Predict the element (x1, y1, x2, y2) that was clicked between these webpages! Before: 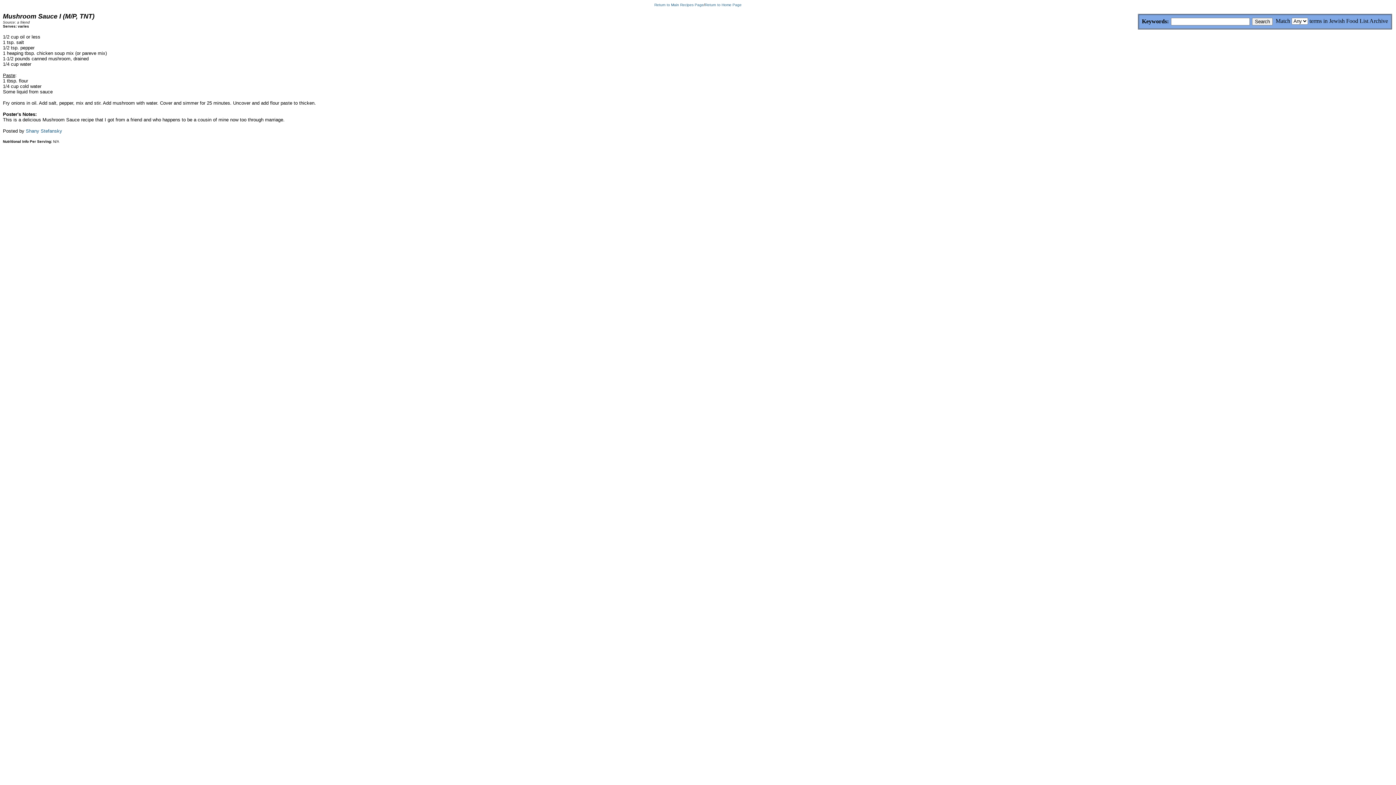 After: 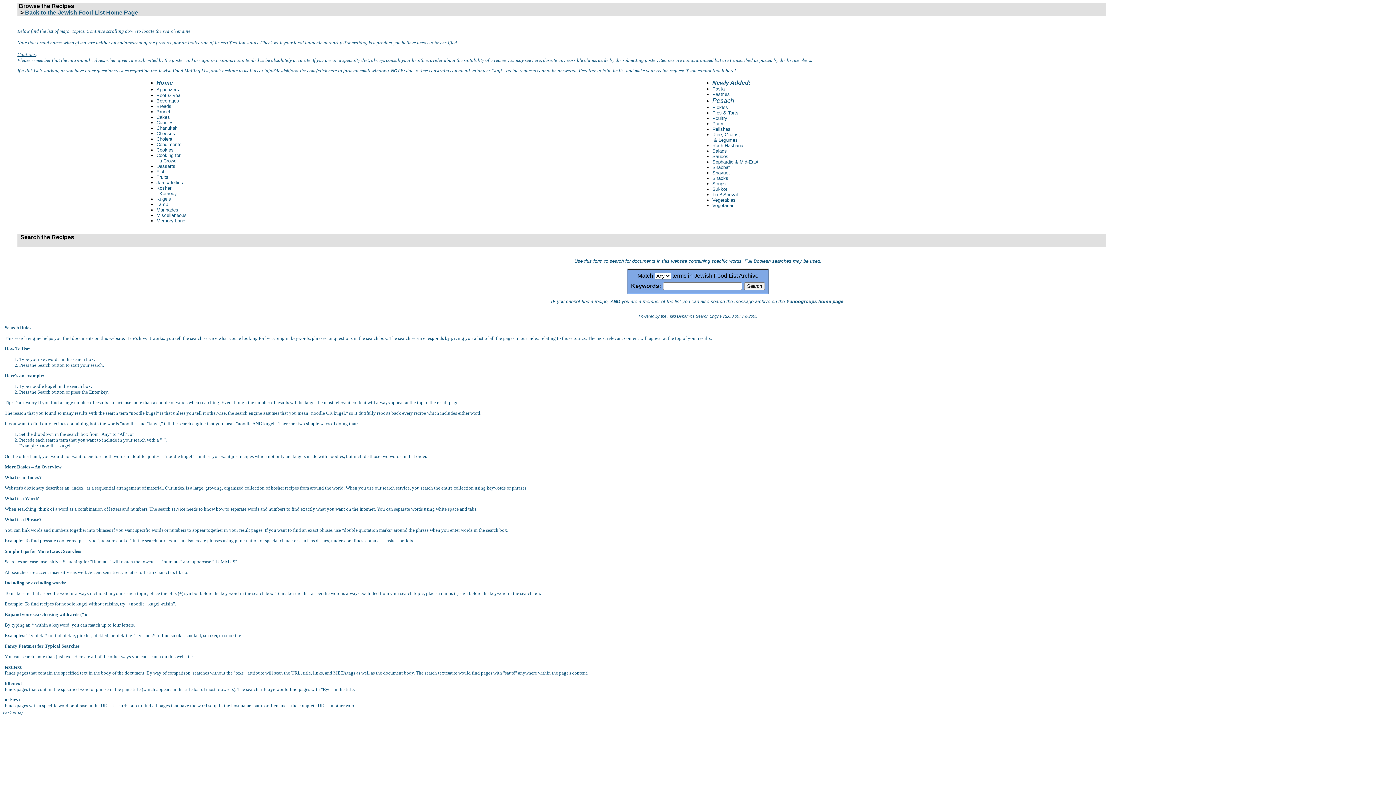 Action: label: Return to Main Recipes Page bbox: (654, 2, 704, 6)